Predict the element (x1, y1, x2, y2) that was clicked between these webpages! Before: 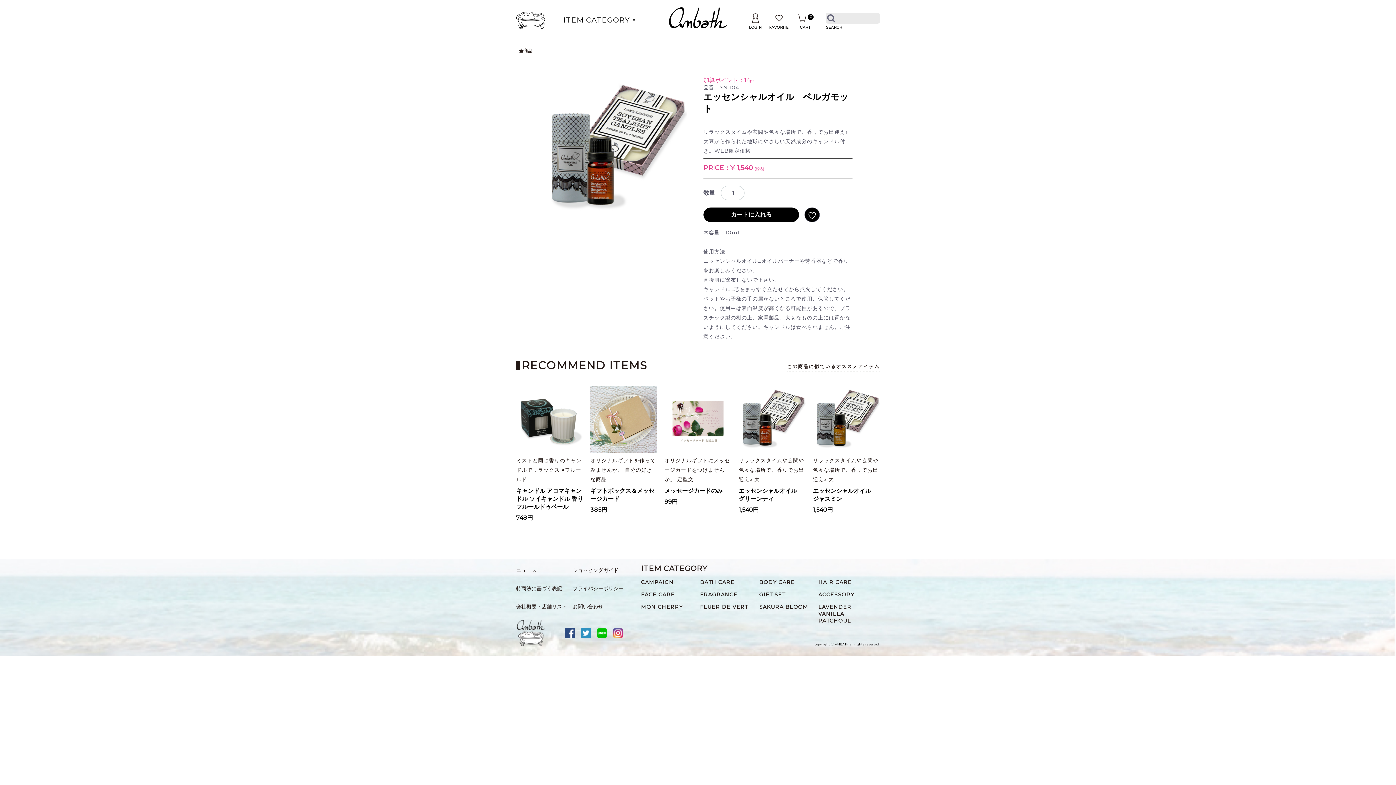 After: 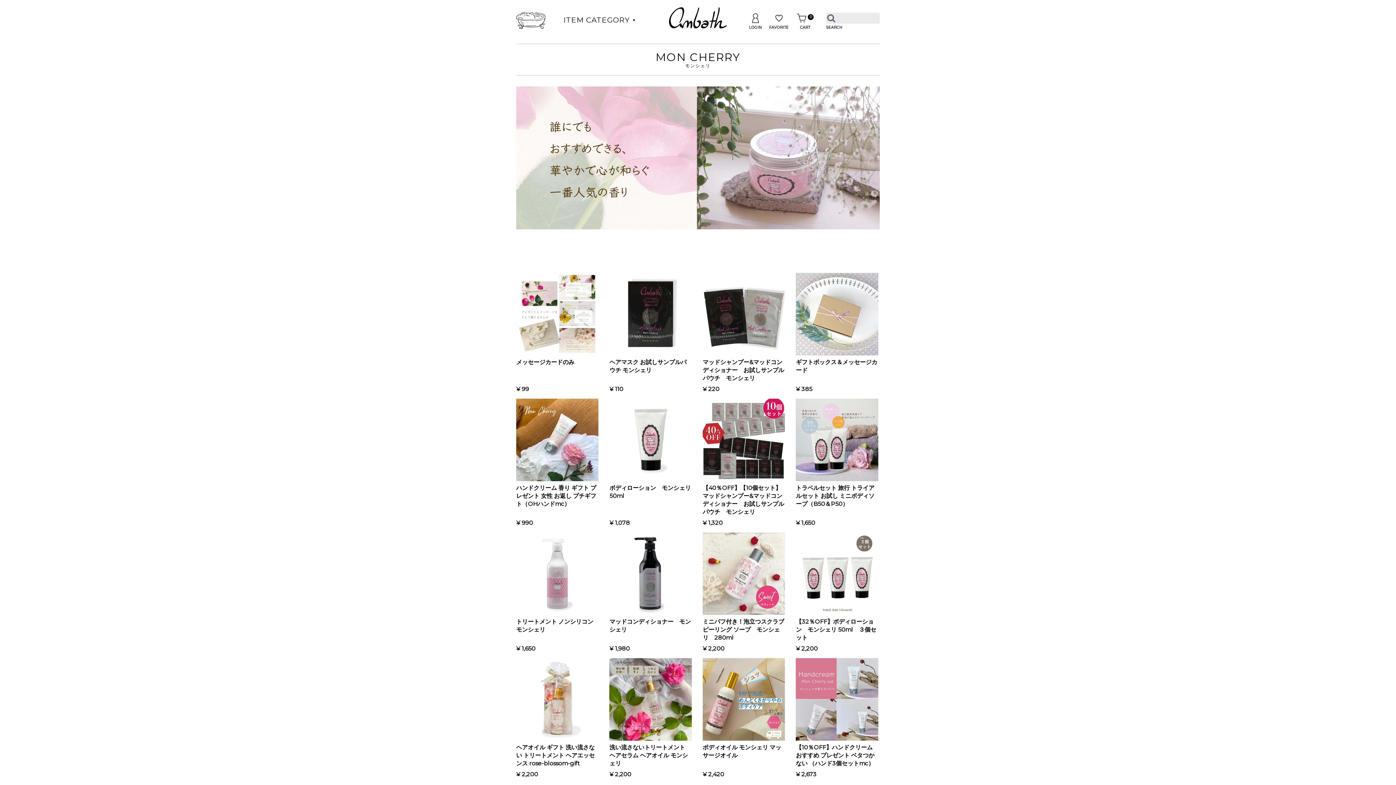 Action: label: MON CHERRY bbox: (641, 604, 683, 610)